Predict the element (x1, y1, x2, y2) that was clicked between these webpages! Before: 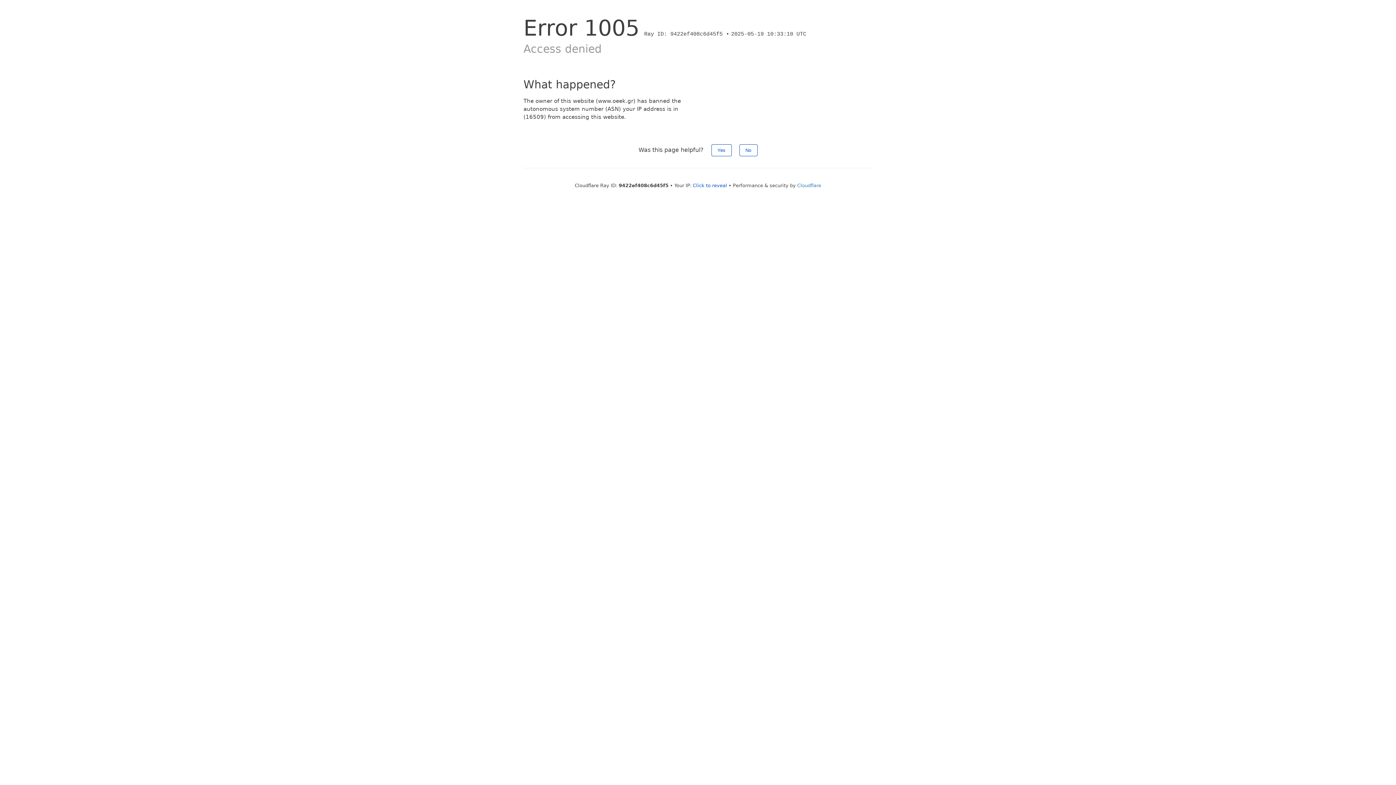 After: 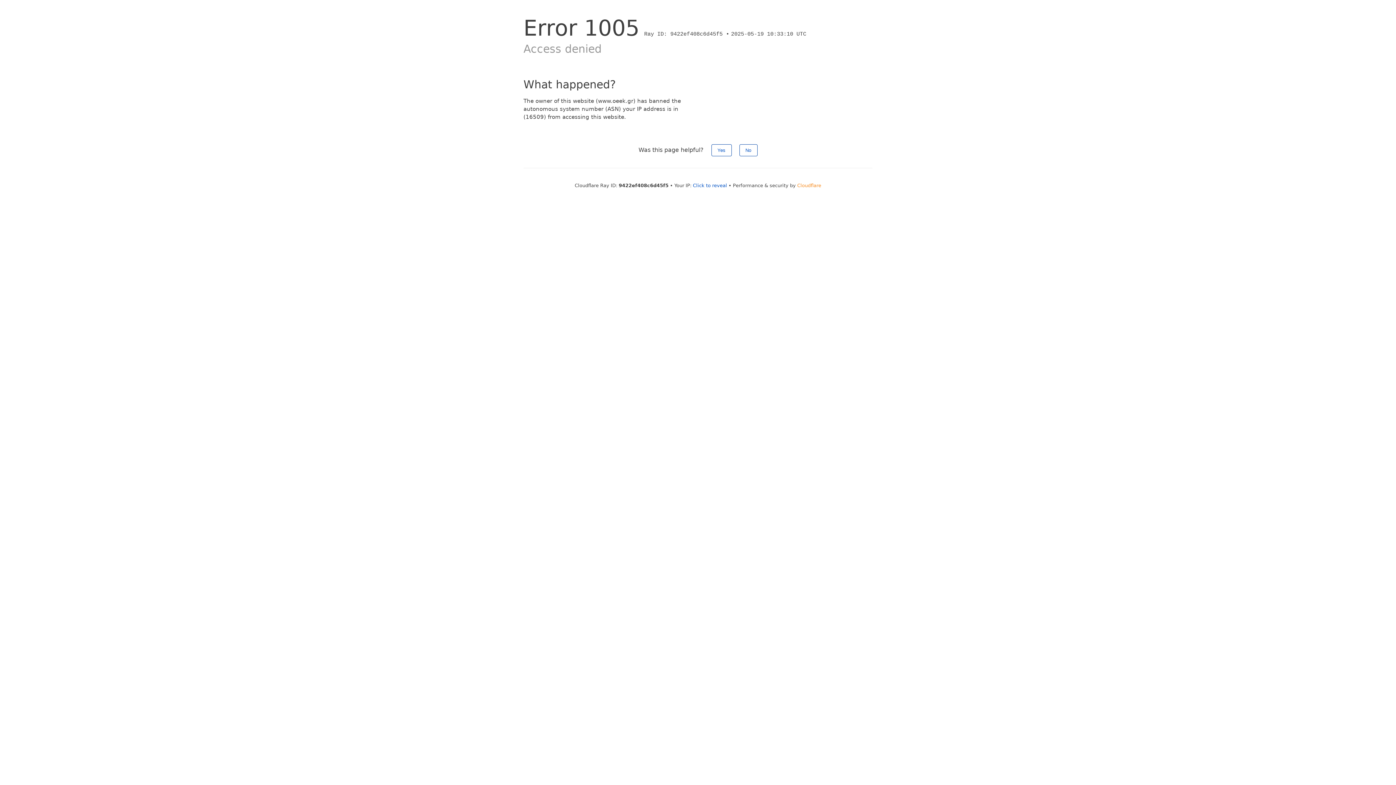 Action: label: Cloudflare bbox: (797, 182, 821, 188)